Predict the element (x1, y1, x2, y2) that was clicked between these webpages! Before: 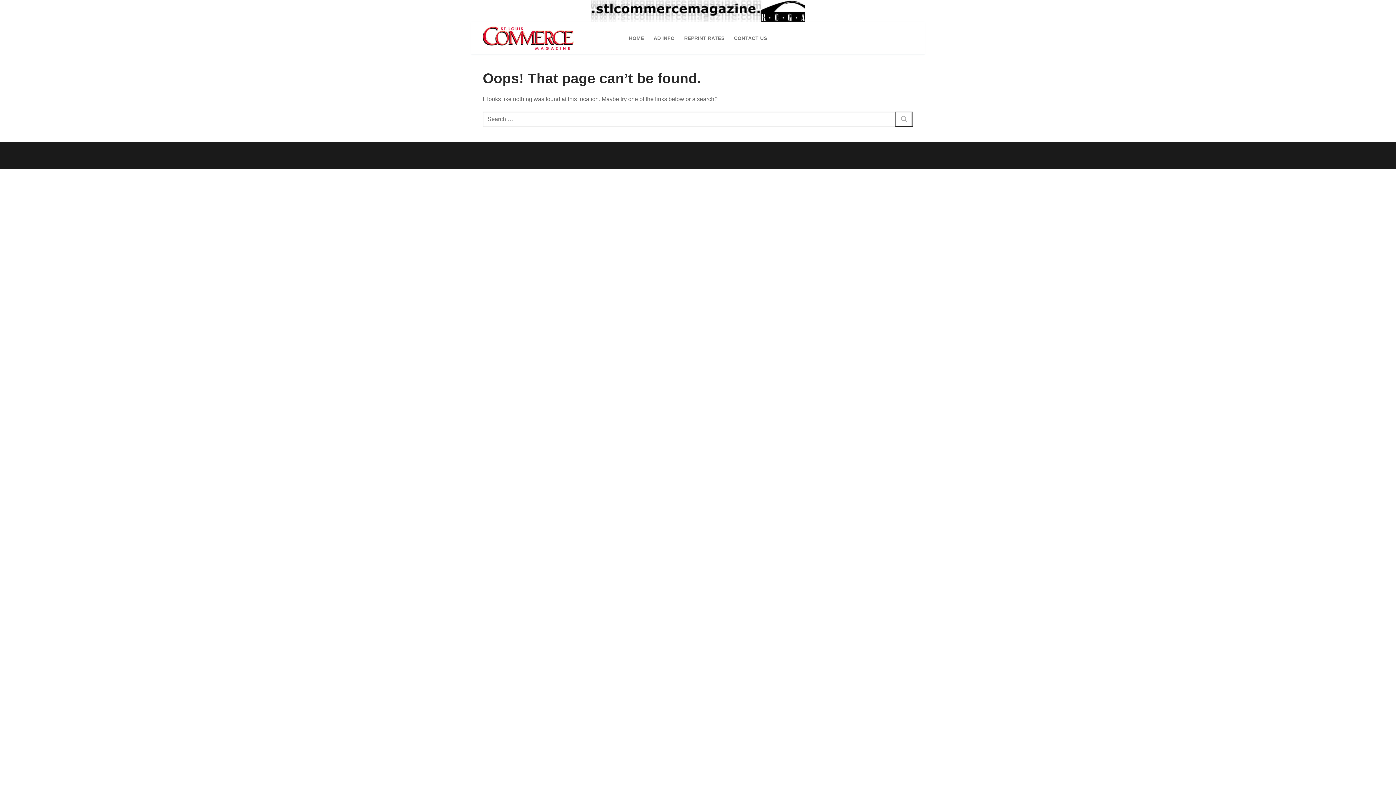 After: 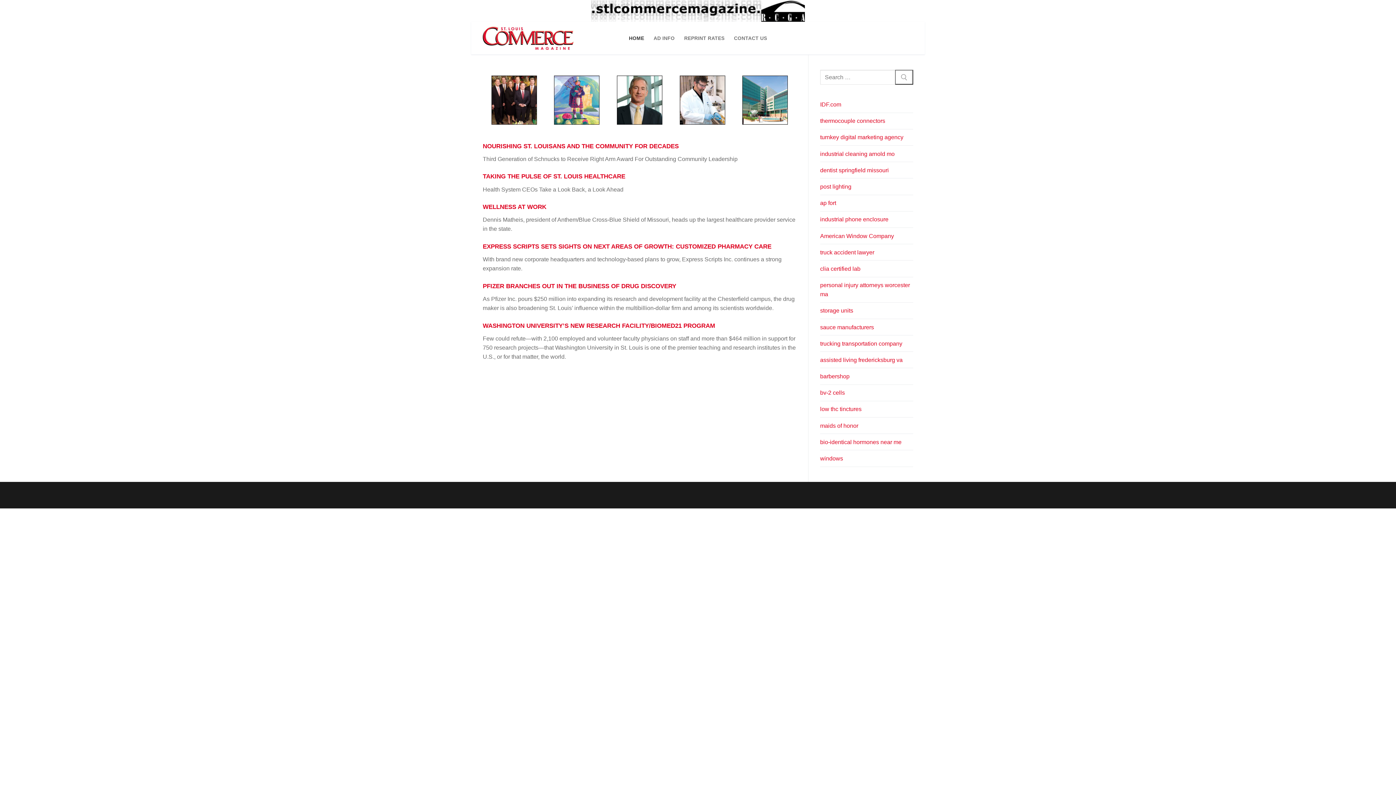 Action: bbox: (482, 26, 573, 49)